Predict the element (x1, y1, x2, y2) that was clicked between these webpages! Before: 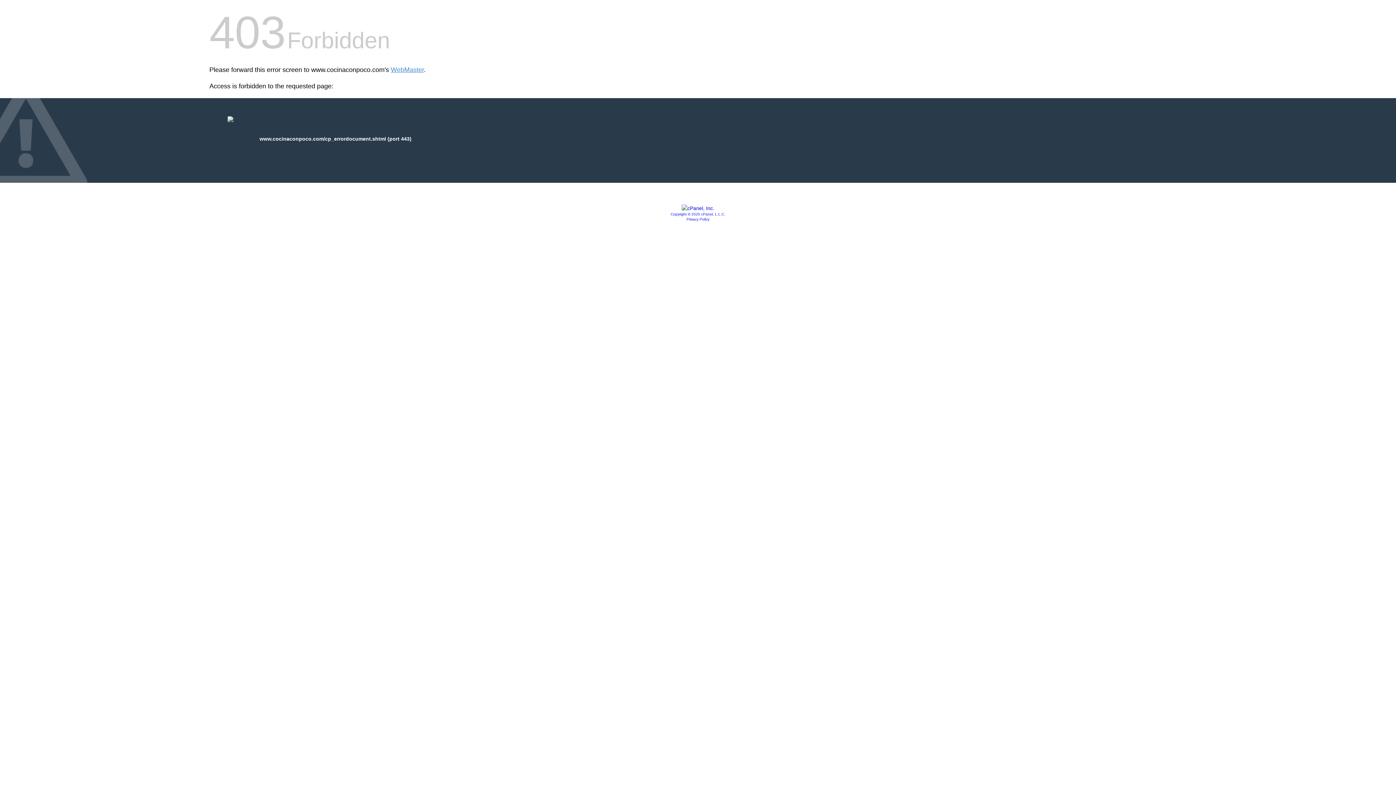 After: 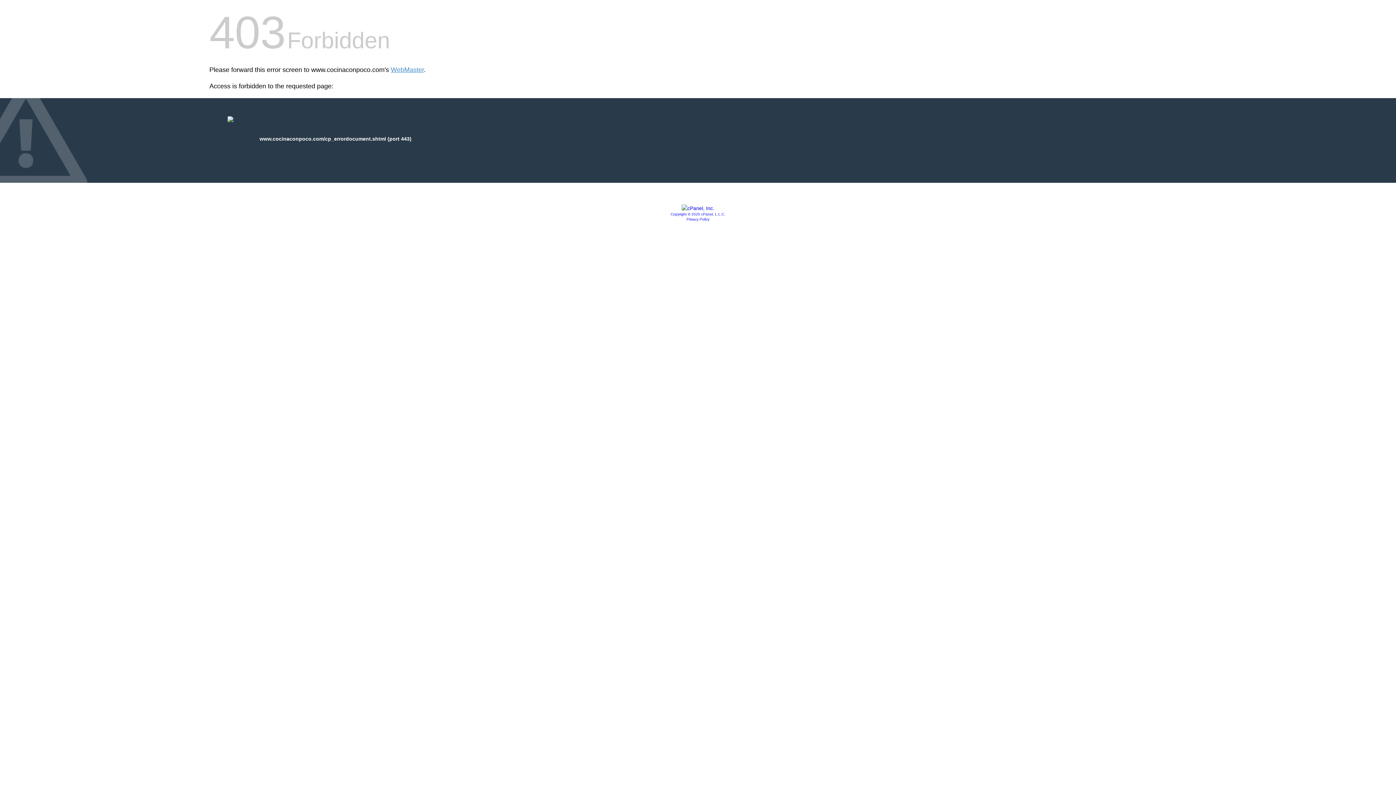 Action: bbox: (681, 205, 714, 211)